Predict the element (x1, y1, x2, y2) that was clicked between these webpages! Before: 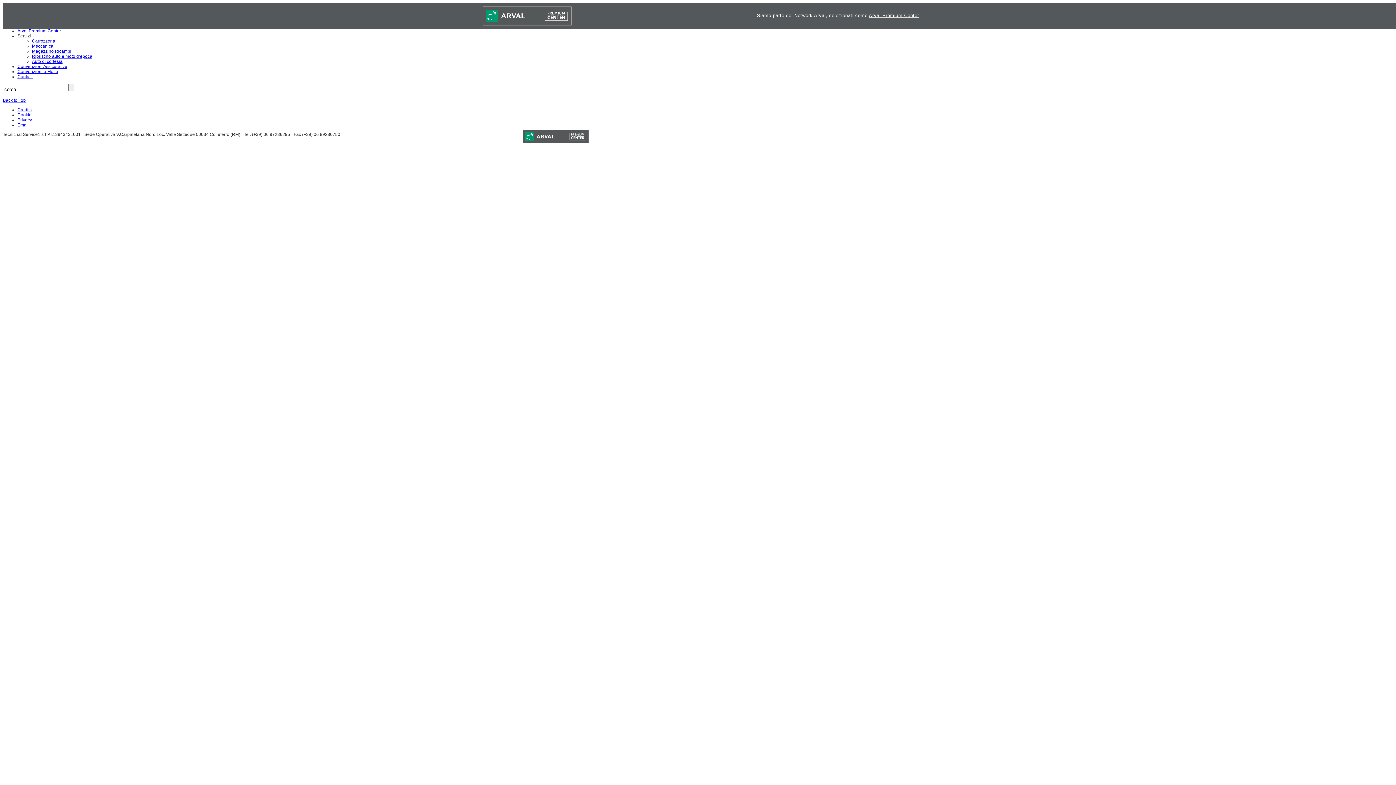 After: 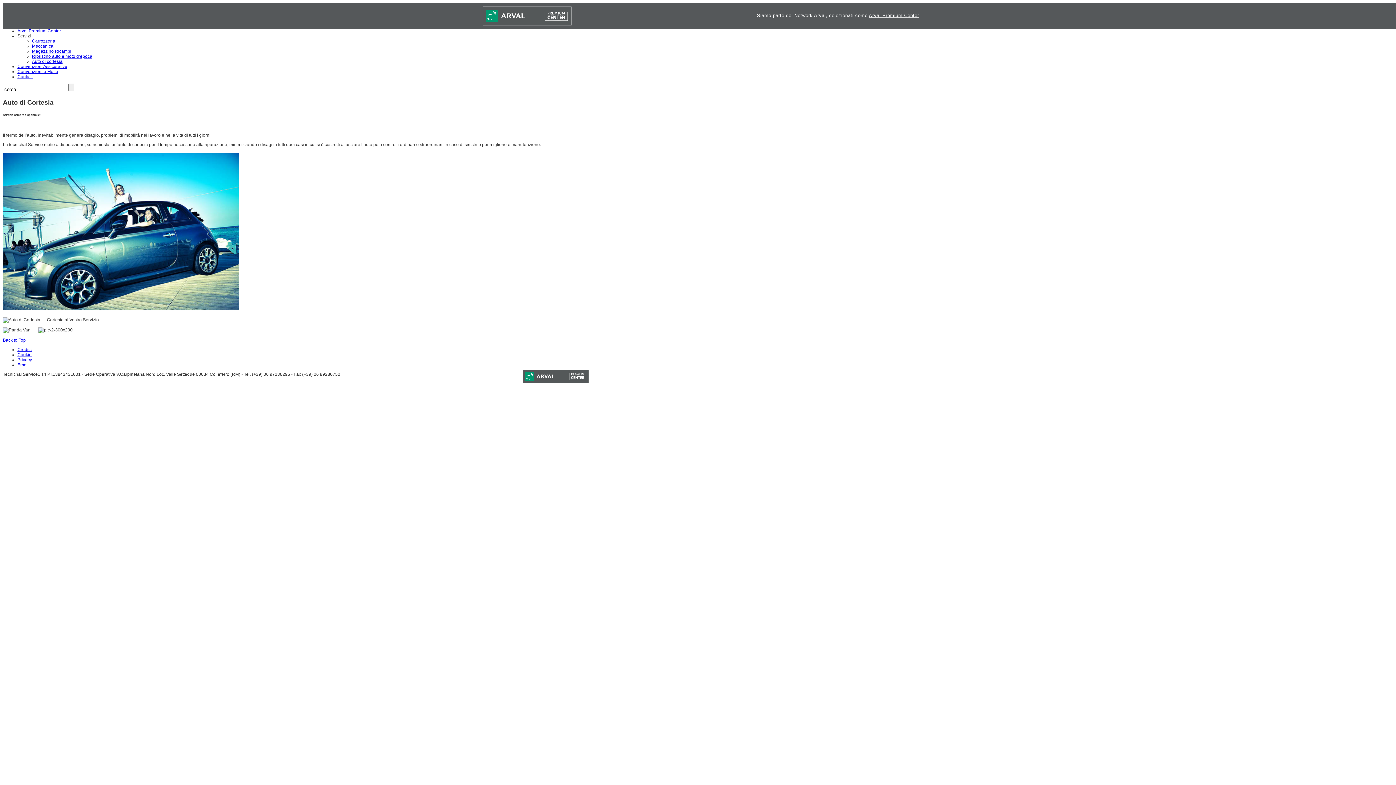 Action: bbox: (32, 58, 62, 64) label: Auto di cortesia